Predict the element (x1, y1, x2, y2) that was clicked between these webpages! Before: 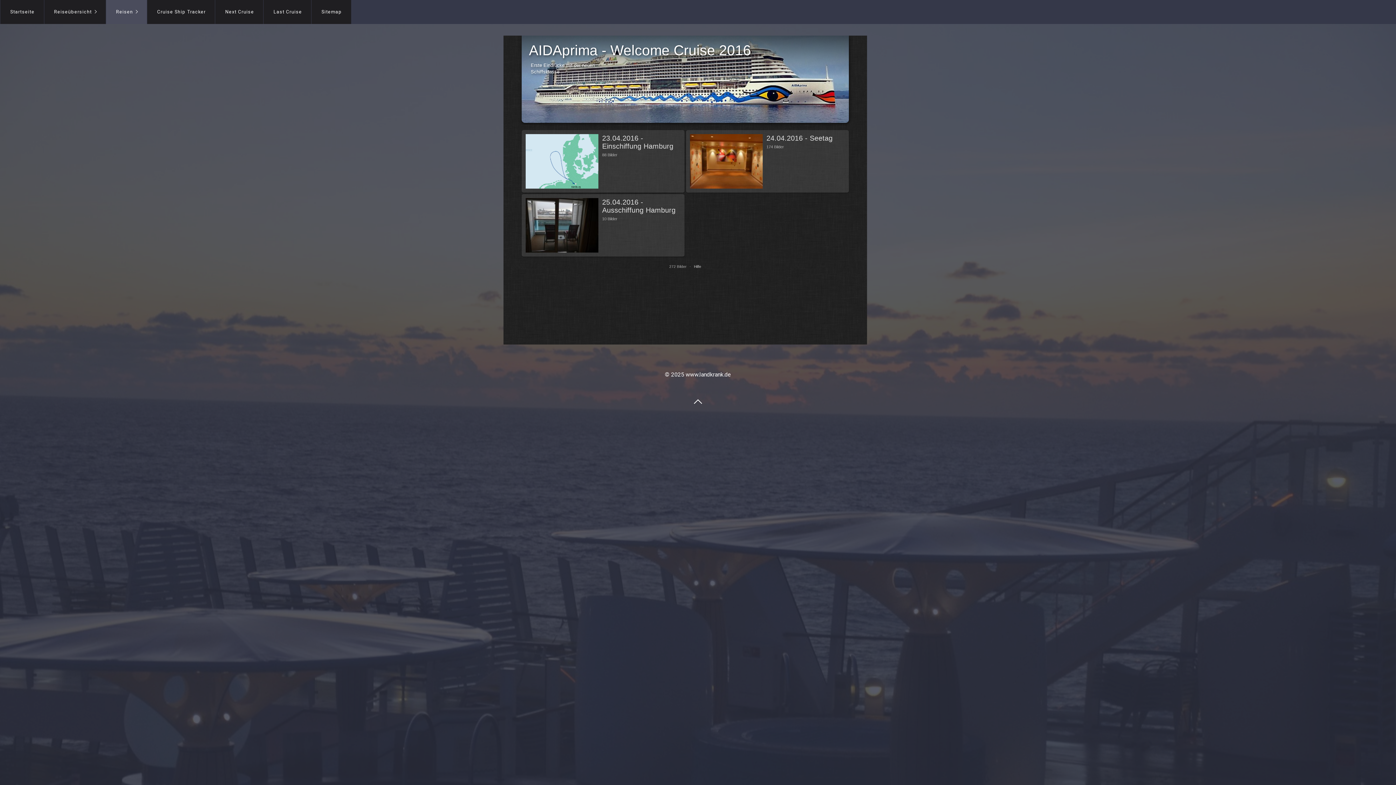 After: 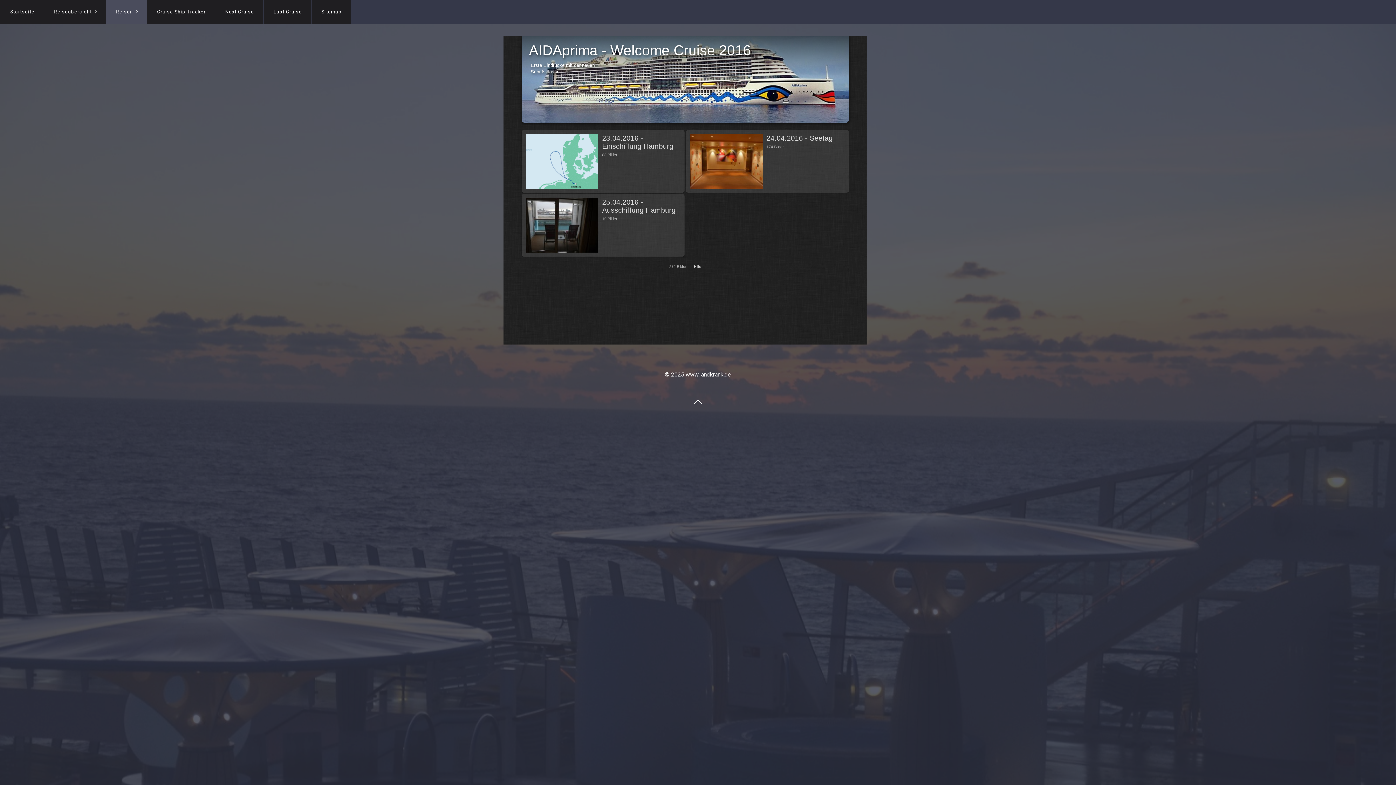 Action: label: Nach oben bbox: (689, 396, 706, 406)